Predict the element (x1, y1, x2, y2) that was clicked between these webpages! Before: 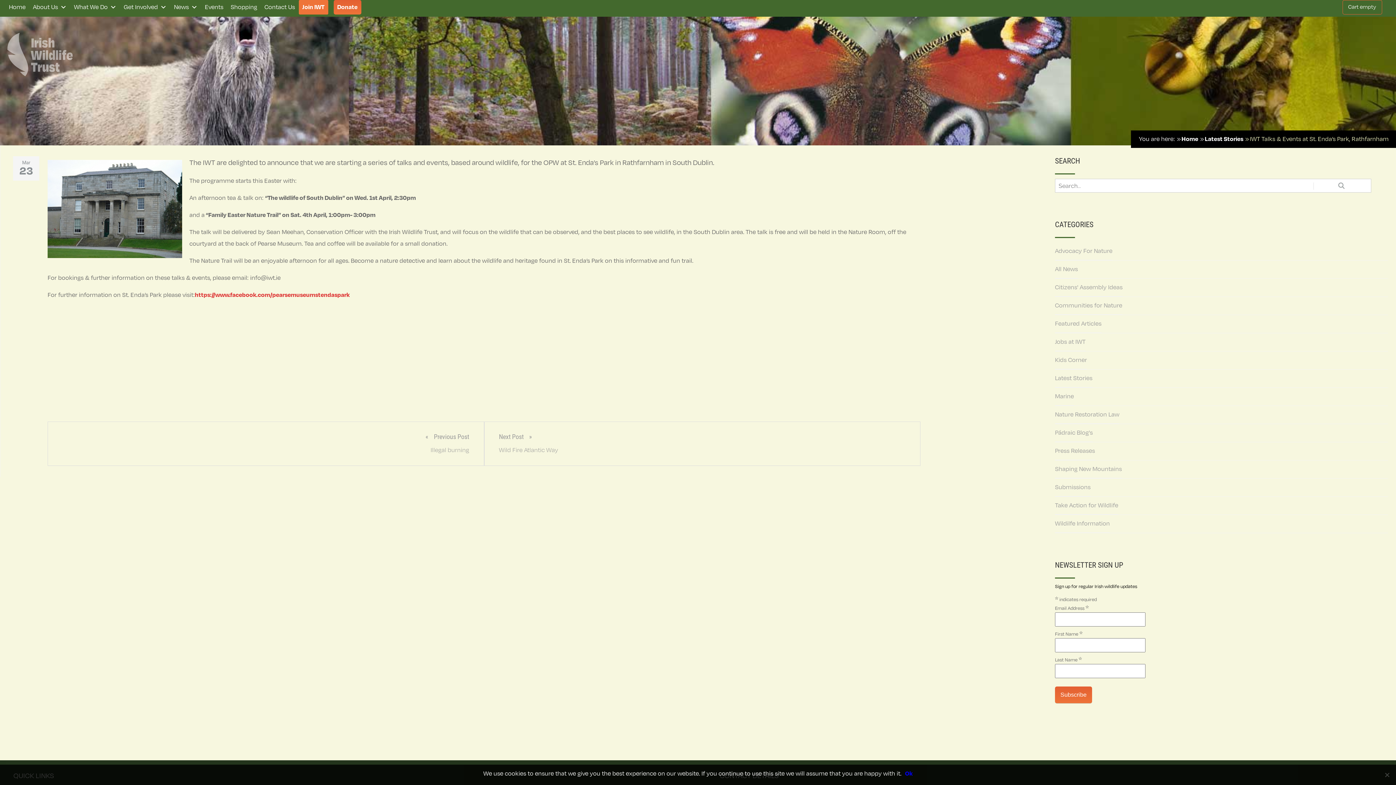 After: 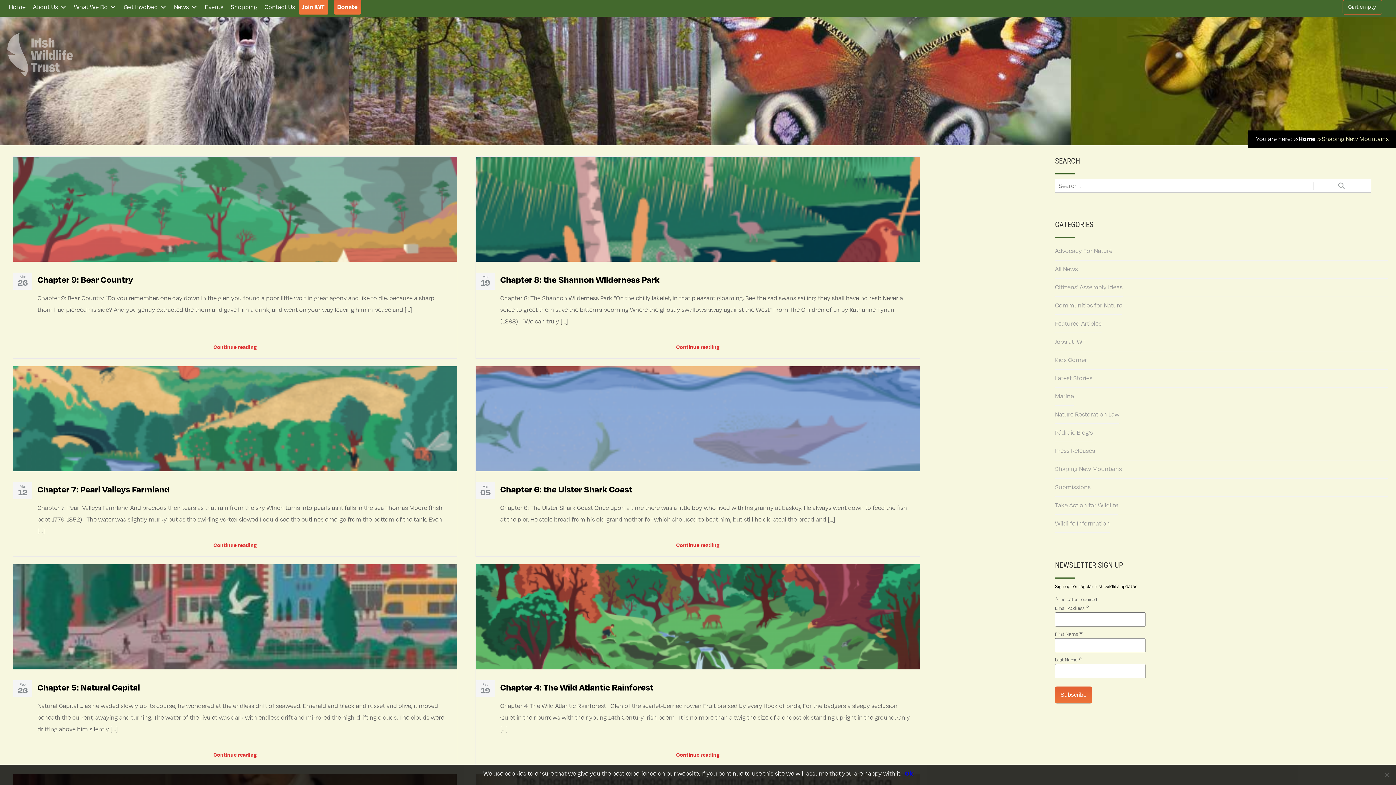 Action: label: Shaping New Mountains bbox: (1055, 460, 1122, 478)